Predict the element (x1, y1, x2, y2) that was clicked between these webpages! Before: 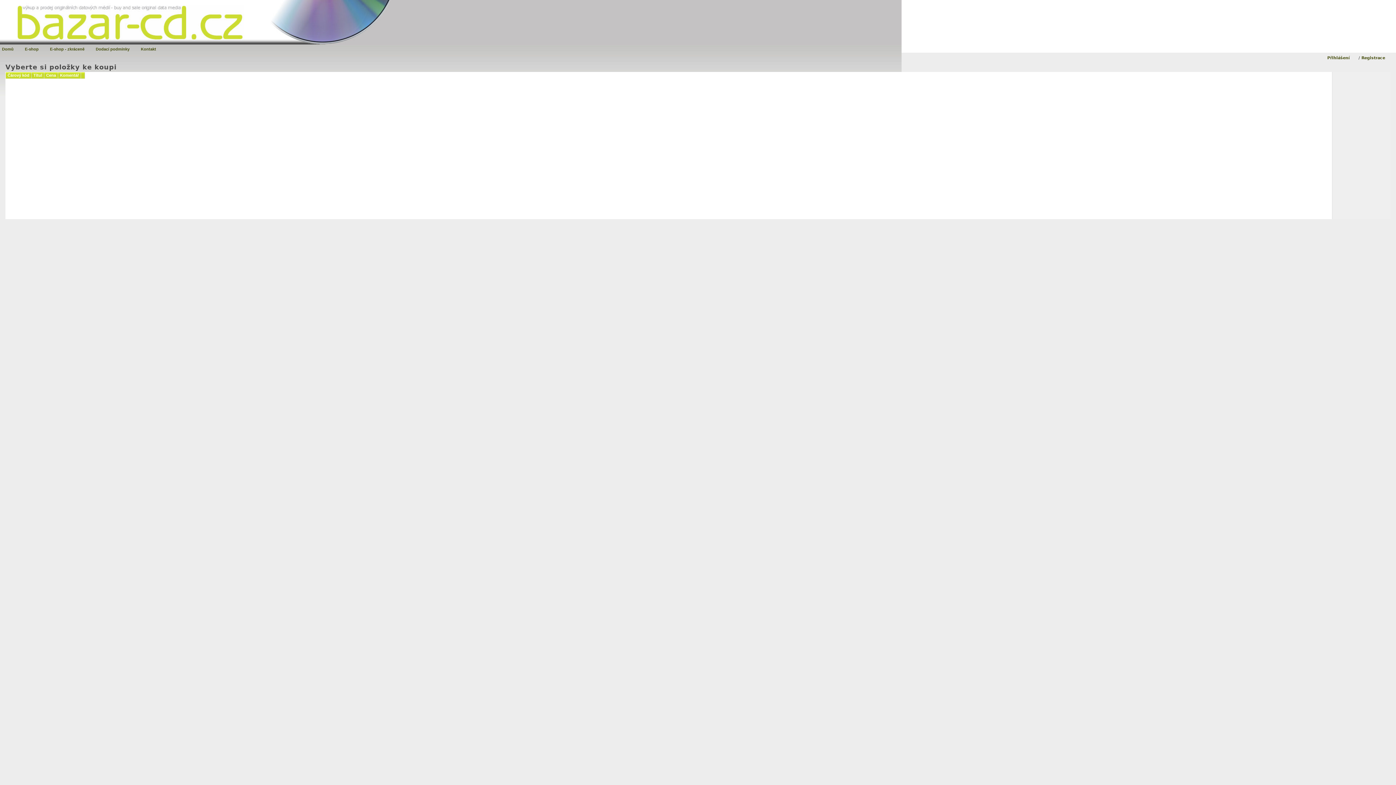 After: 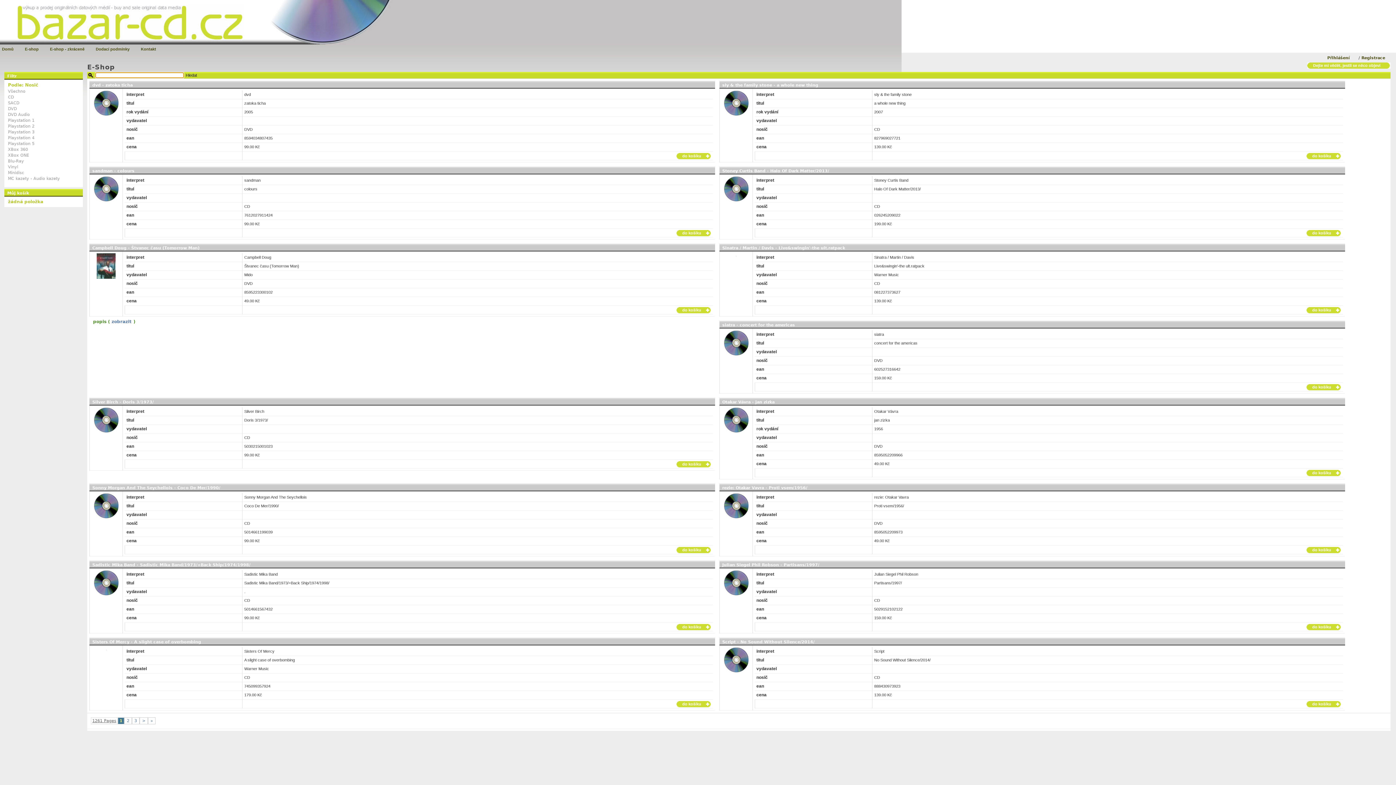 Action: label: E-shop bbox: (22, 45, 40, 53)